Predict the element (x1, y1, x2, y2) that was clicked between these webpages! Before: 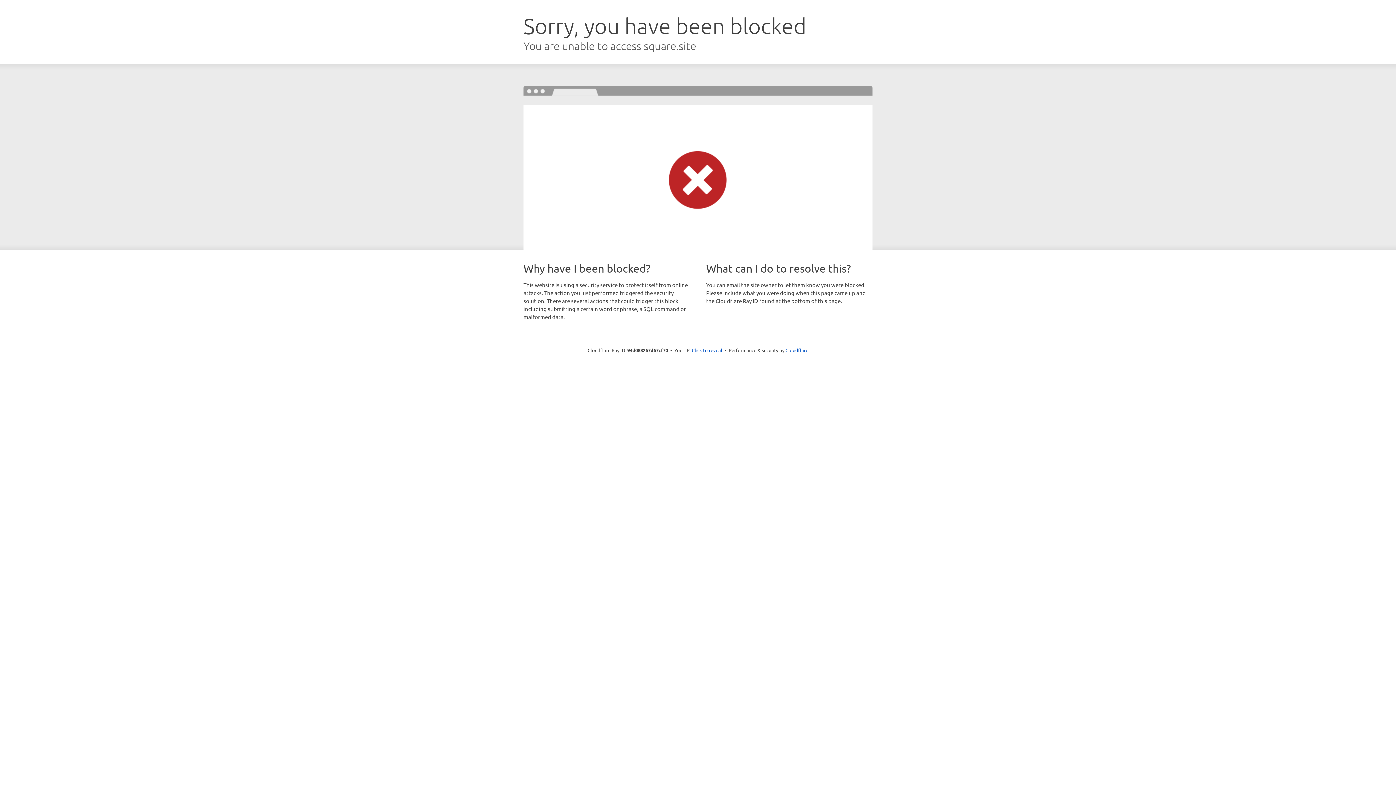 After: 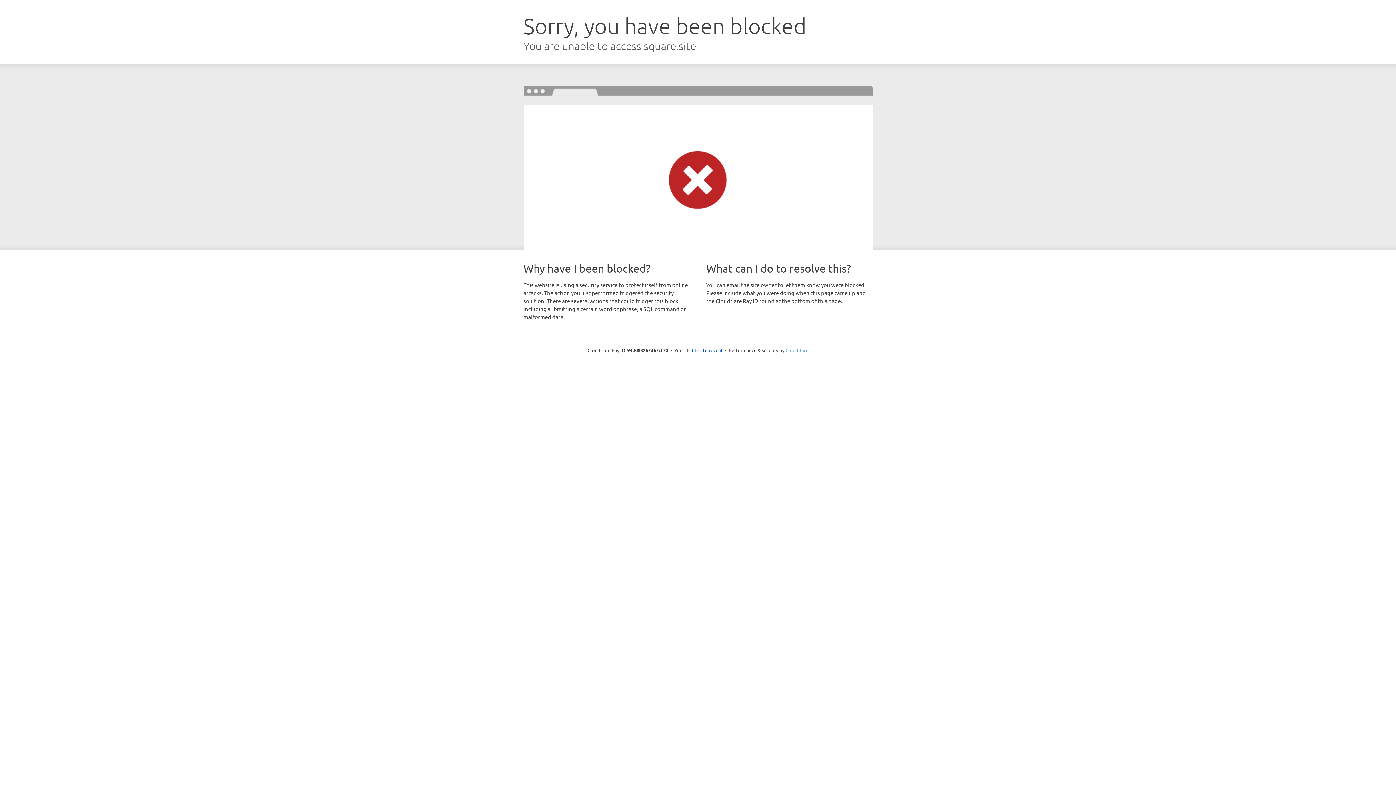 Action: bbox: (785, 347, 808, 353) label: Cloudflare